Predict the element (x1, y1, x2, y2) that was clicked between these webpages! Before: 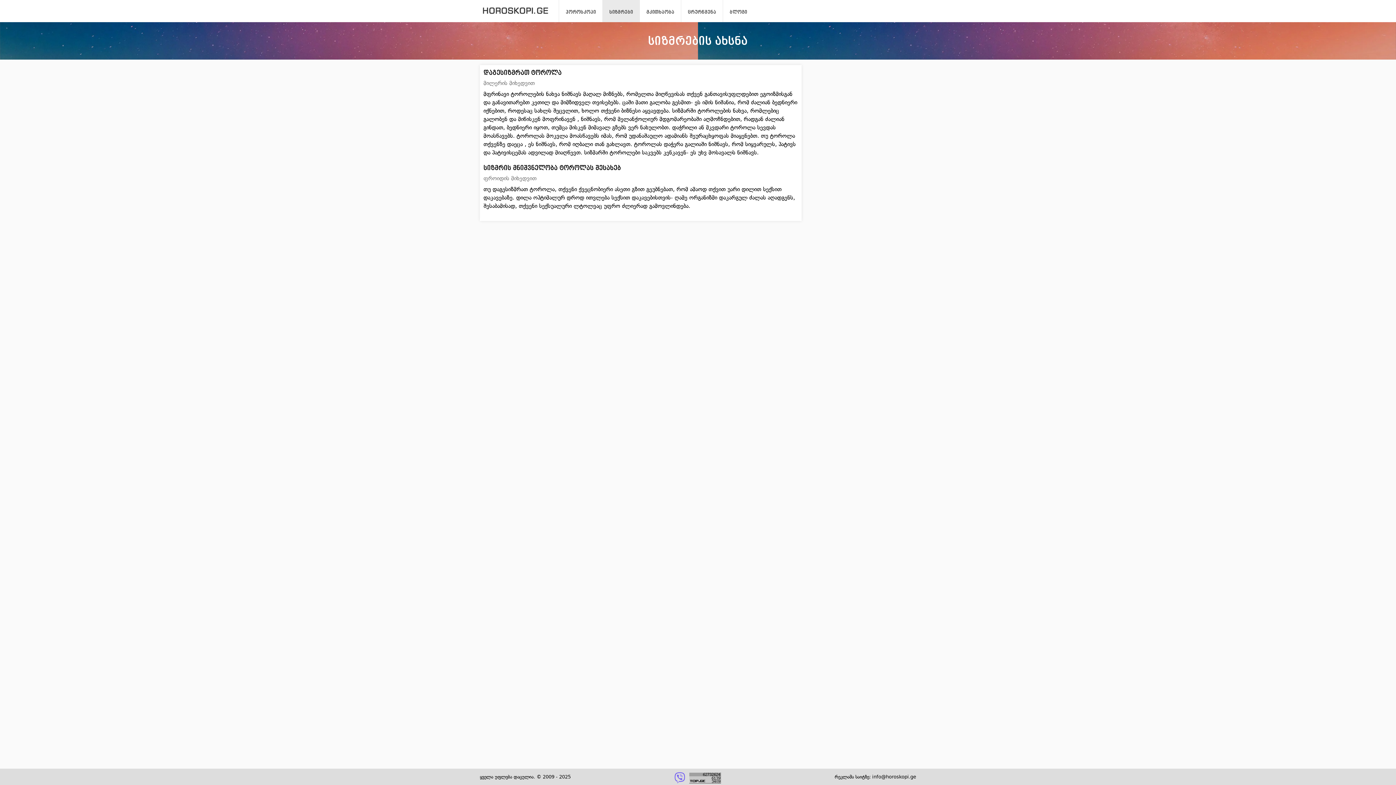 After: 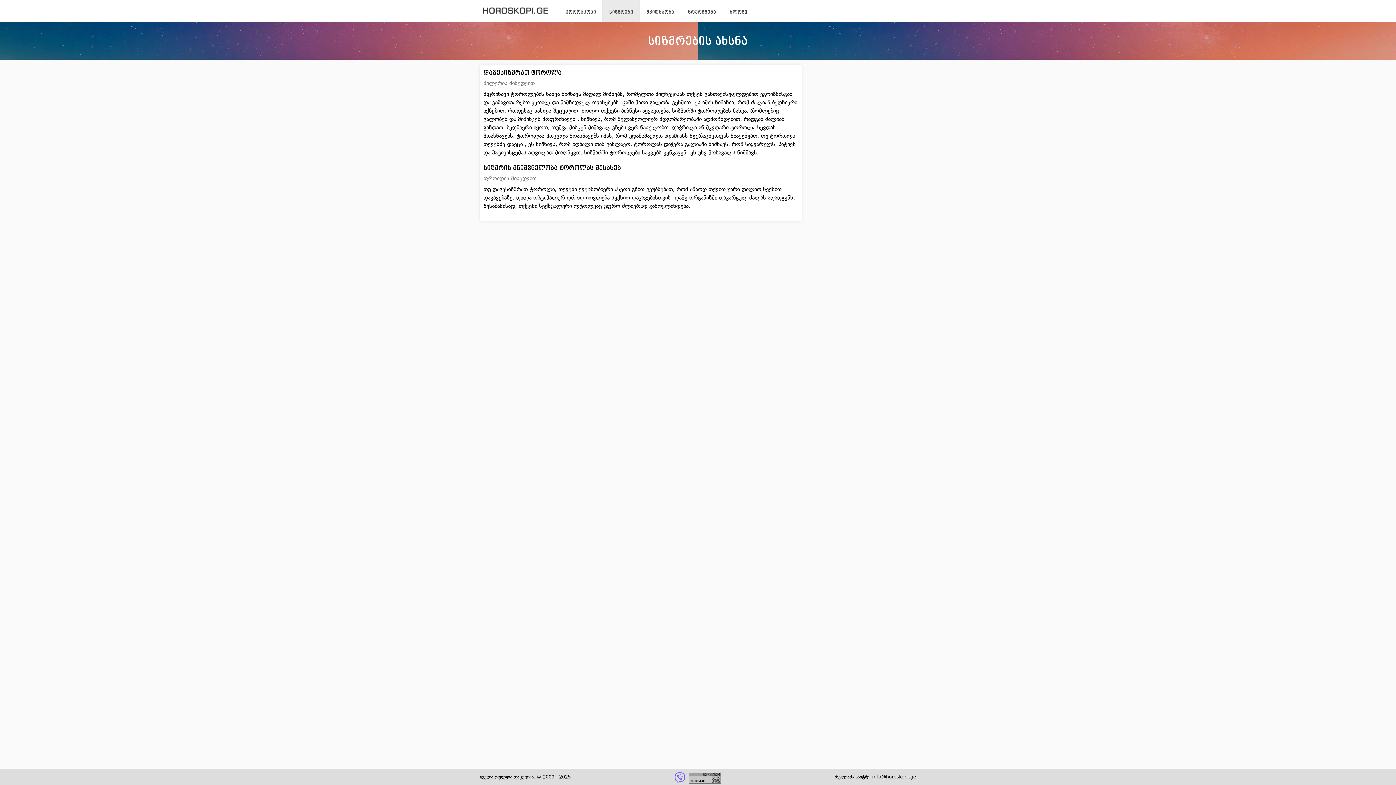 Action: bbox: (689, 779, 721, 785)